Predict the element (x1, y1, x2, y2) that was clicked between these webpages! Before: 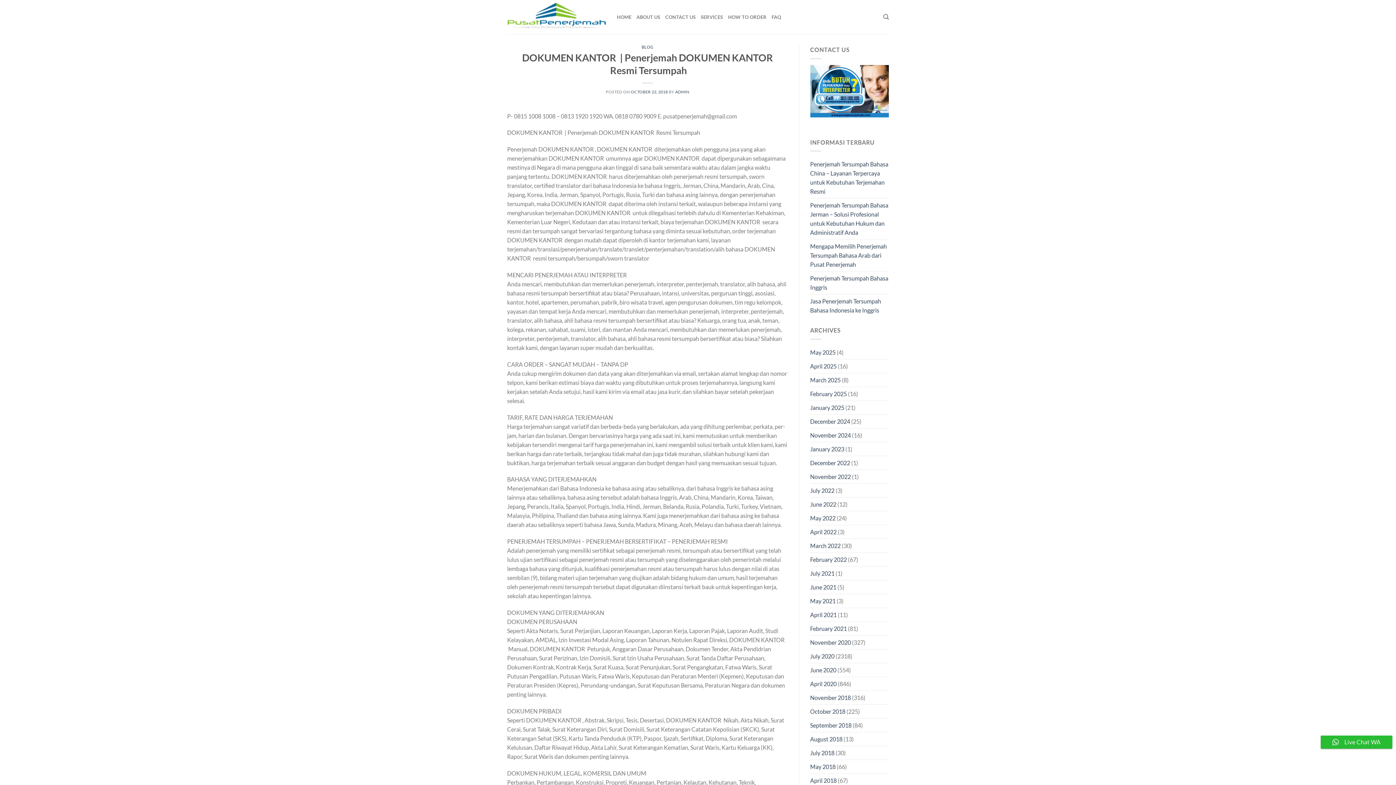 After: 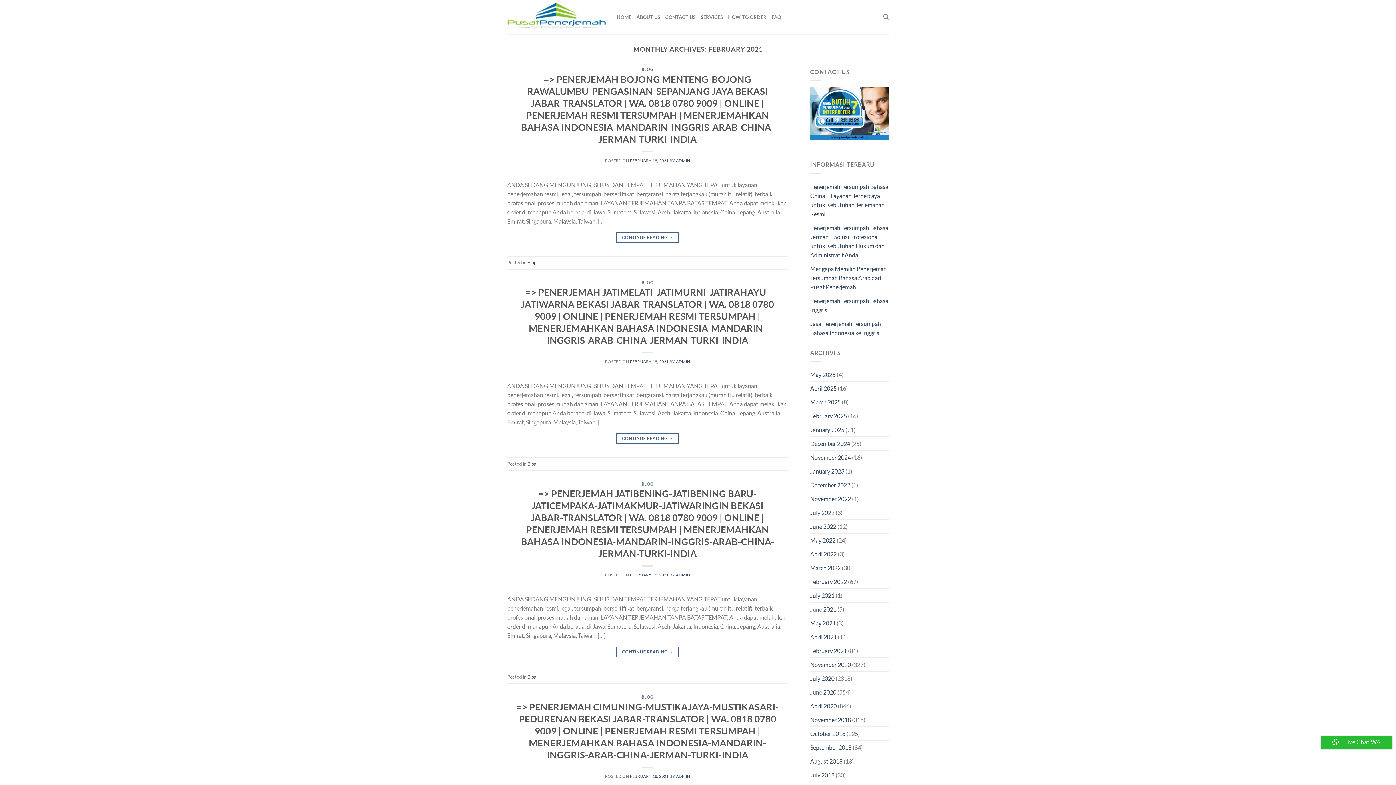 Action: label: February 2021 bbox: (810, 622, 847, 635)